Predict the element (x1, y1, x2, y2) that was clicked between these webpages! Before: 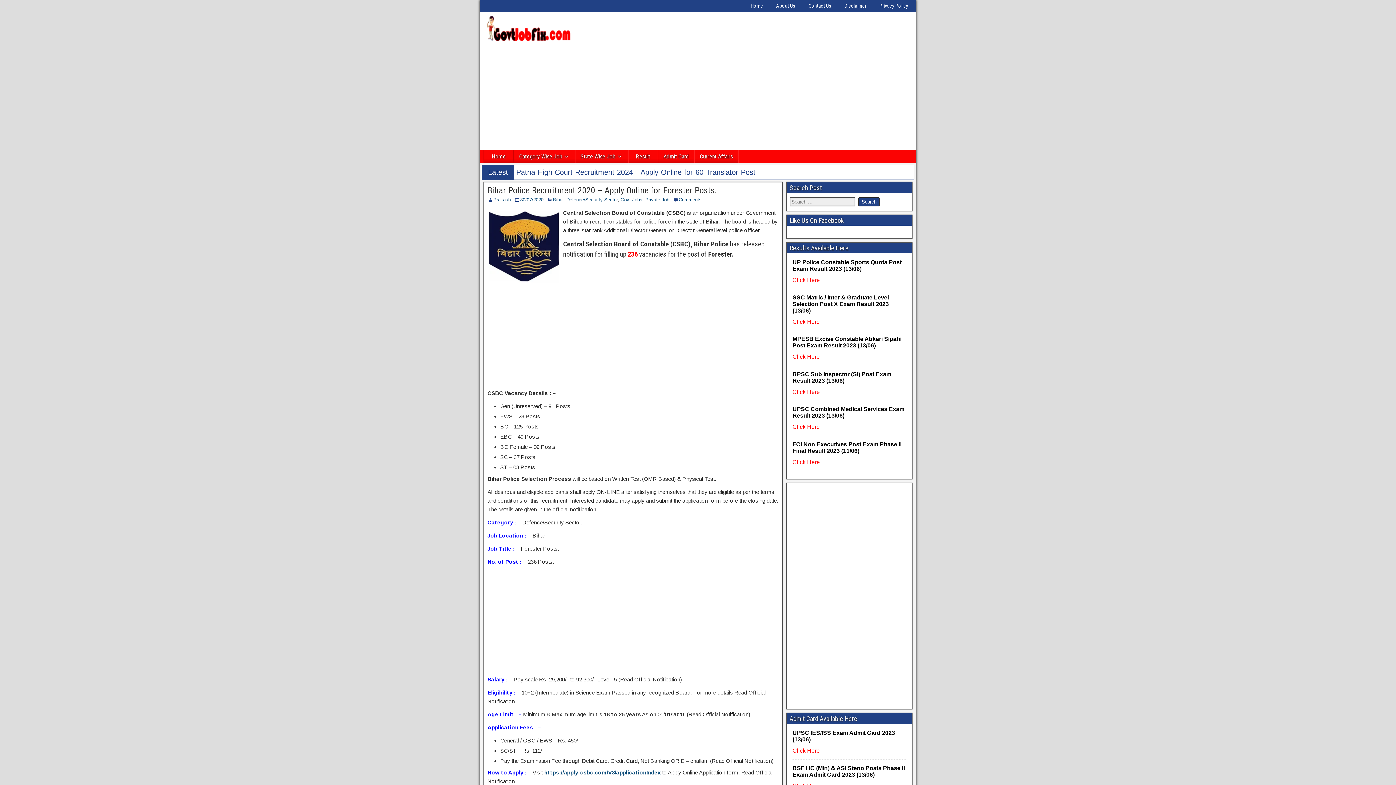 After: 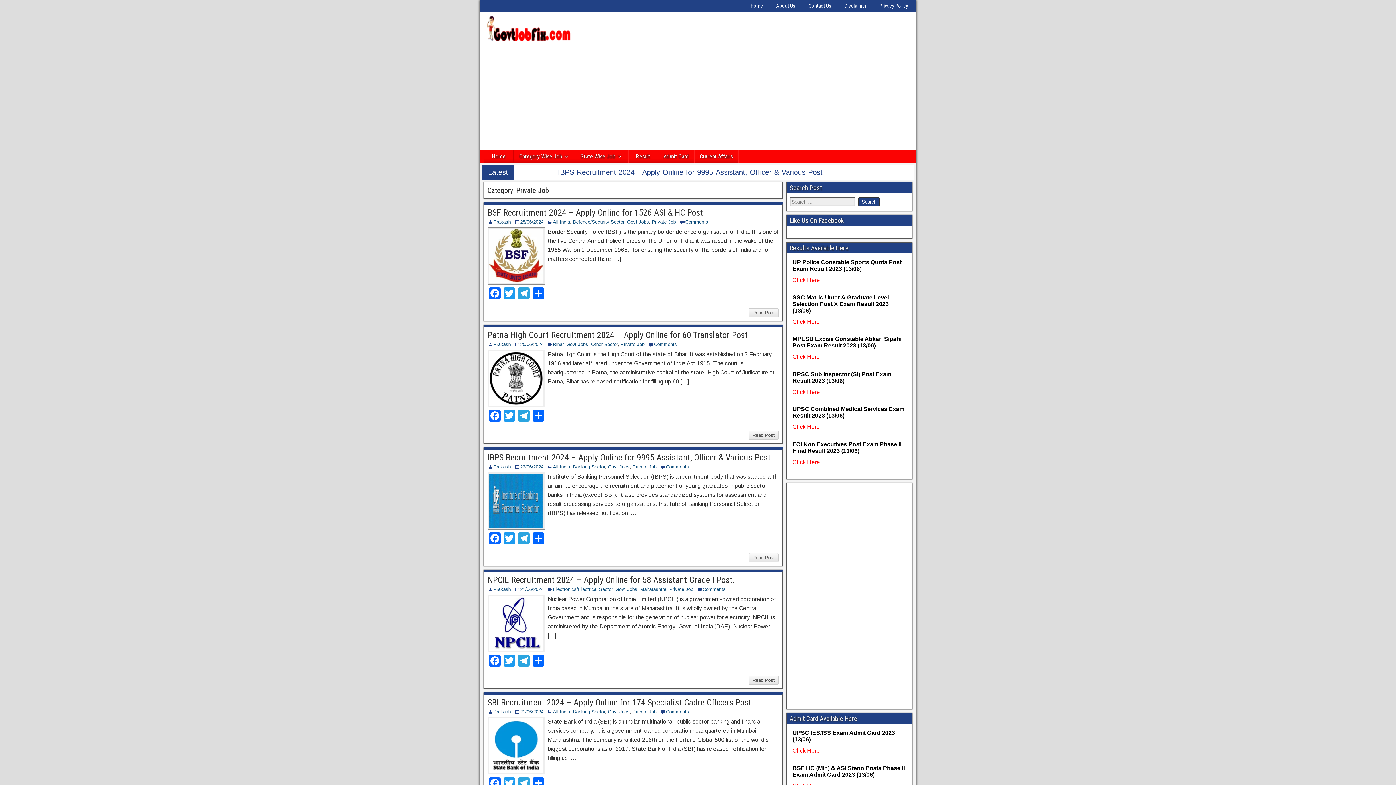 Action: label: Private Job bbox: (645, 197, 669, 202)